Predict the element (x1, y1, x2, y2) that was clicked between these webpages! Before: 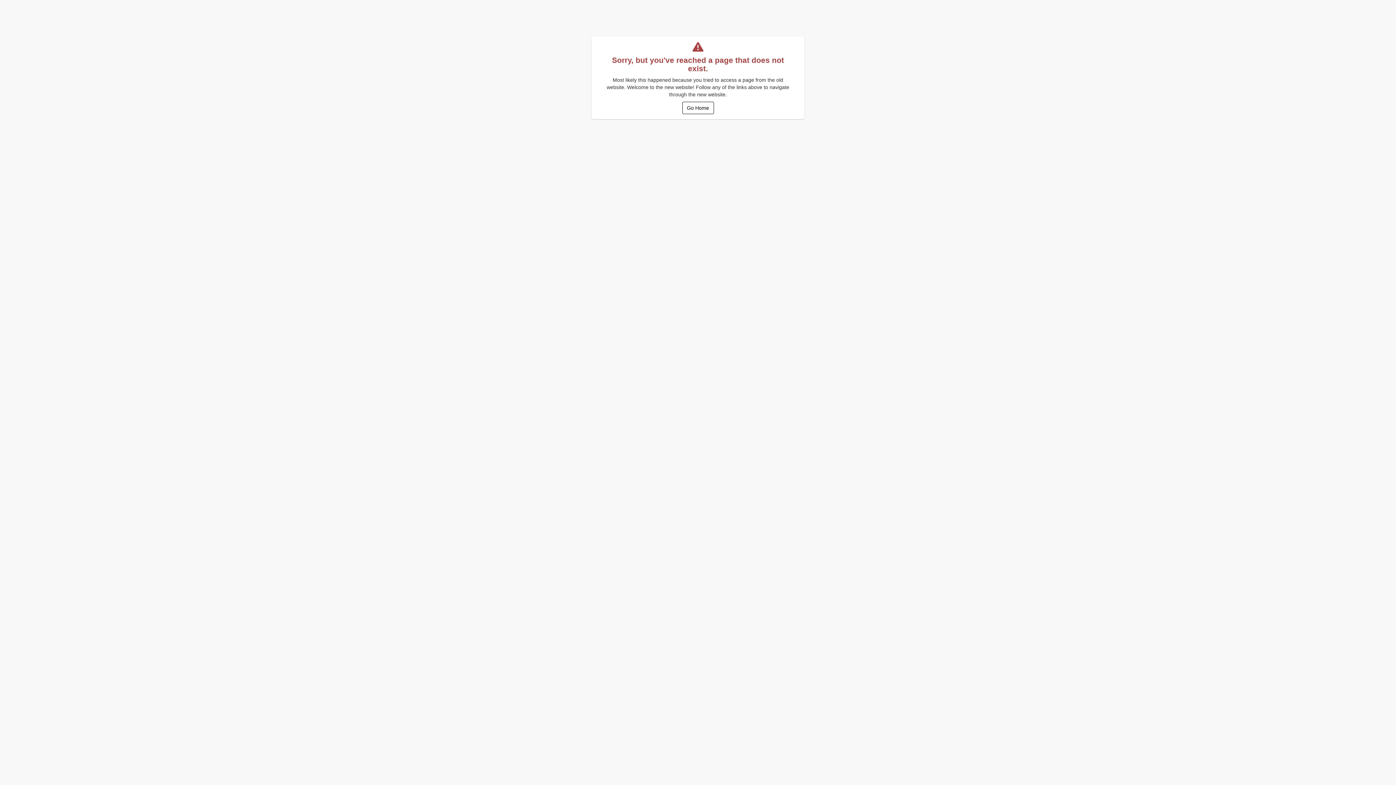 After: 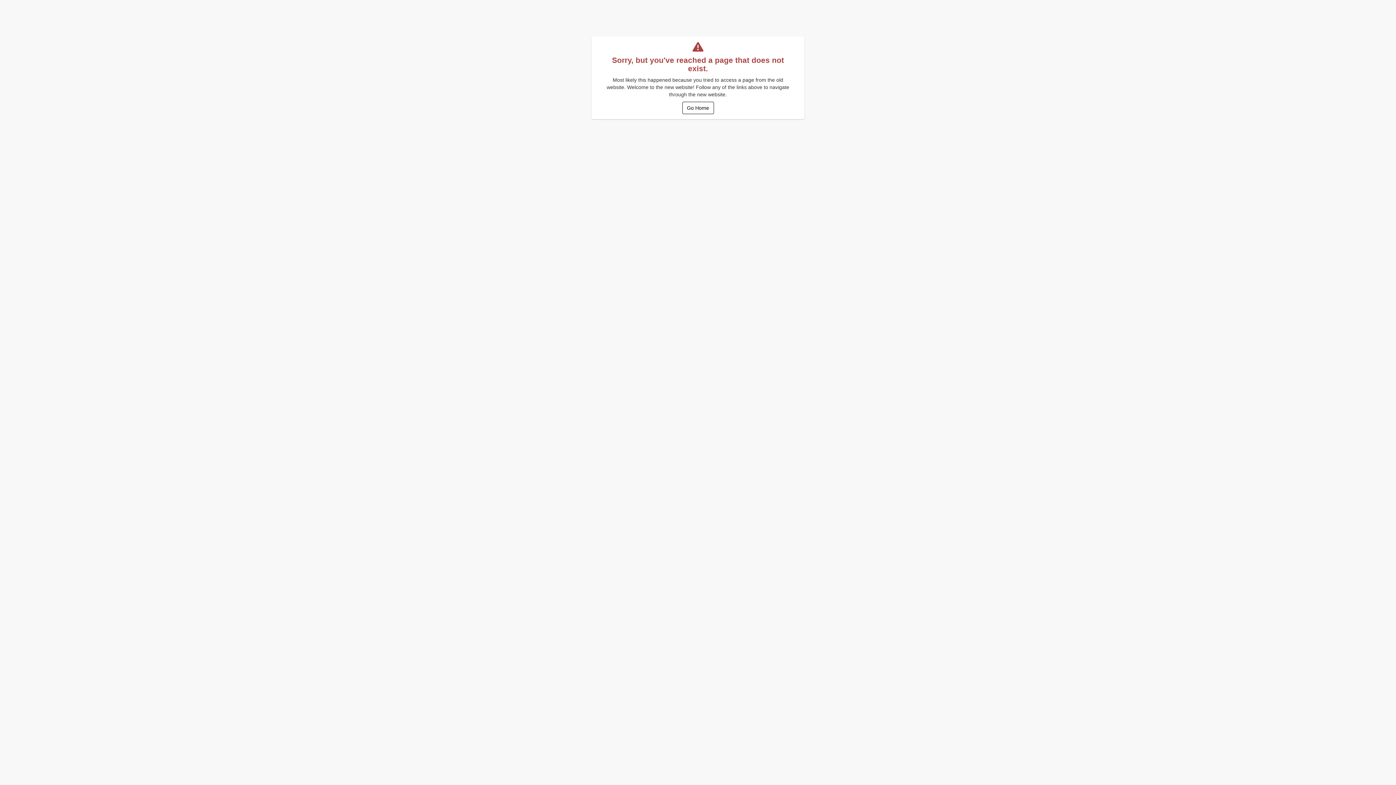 Action: bbox: (682, 101, 714, 114) label: Go Home